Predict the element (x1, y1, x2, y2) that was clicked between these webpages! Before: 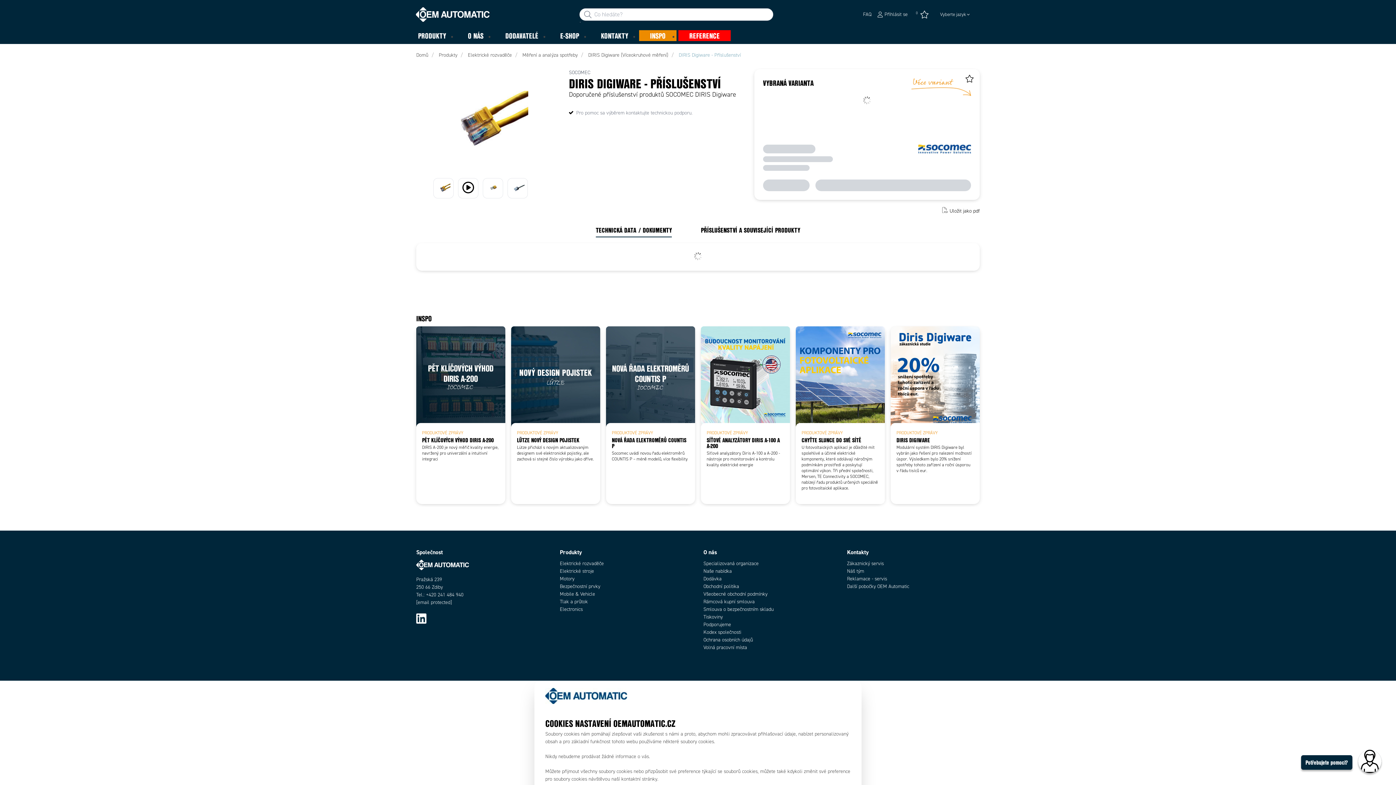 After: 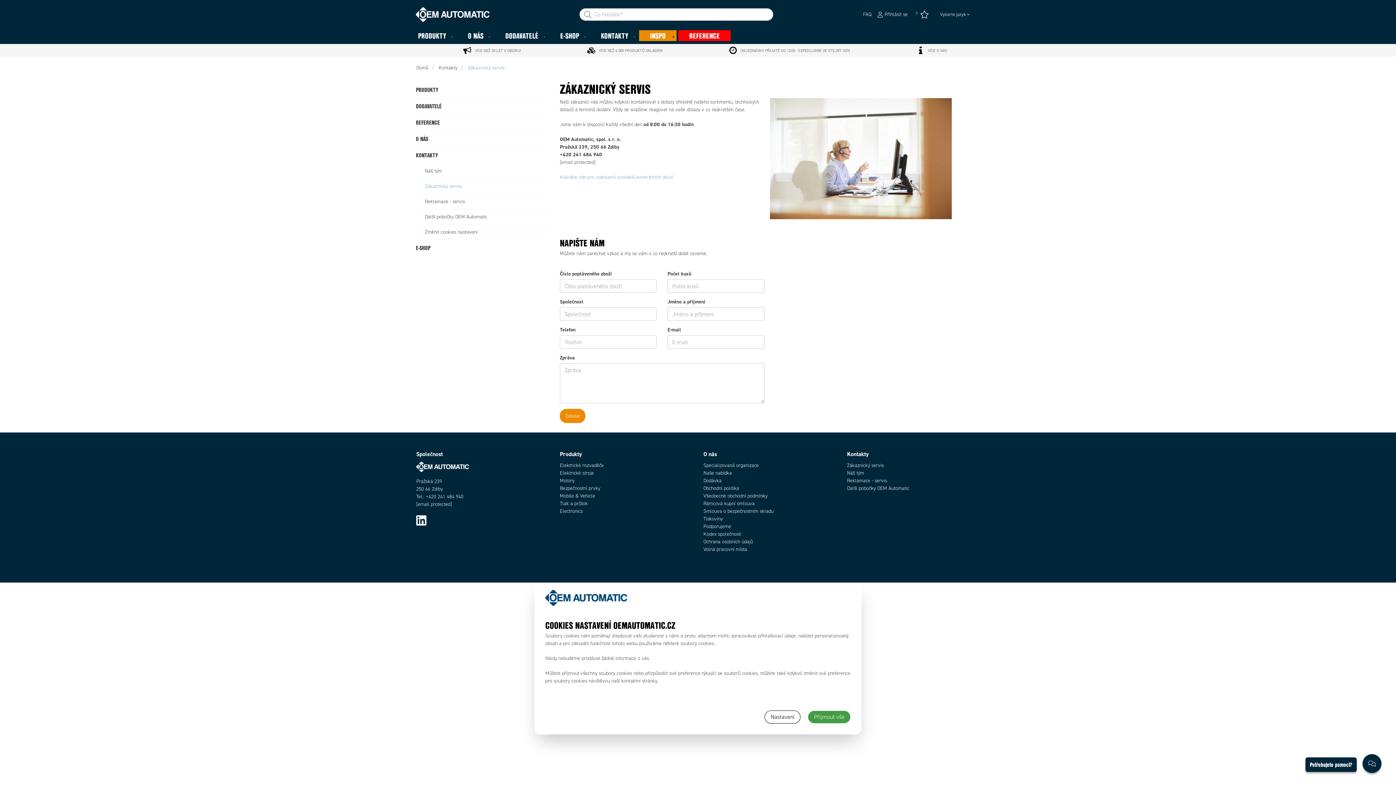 Action: bbox: (847, 560, 884, 567) label: Zákaznický servis